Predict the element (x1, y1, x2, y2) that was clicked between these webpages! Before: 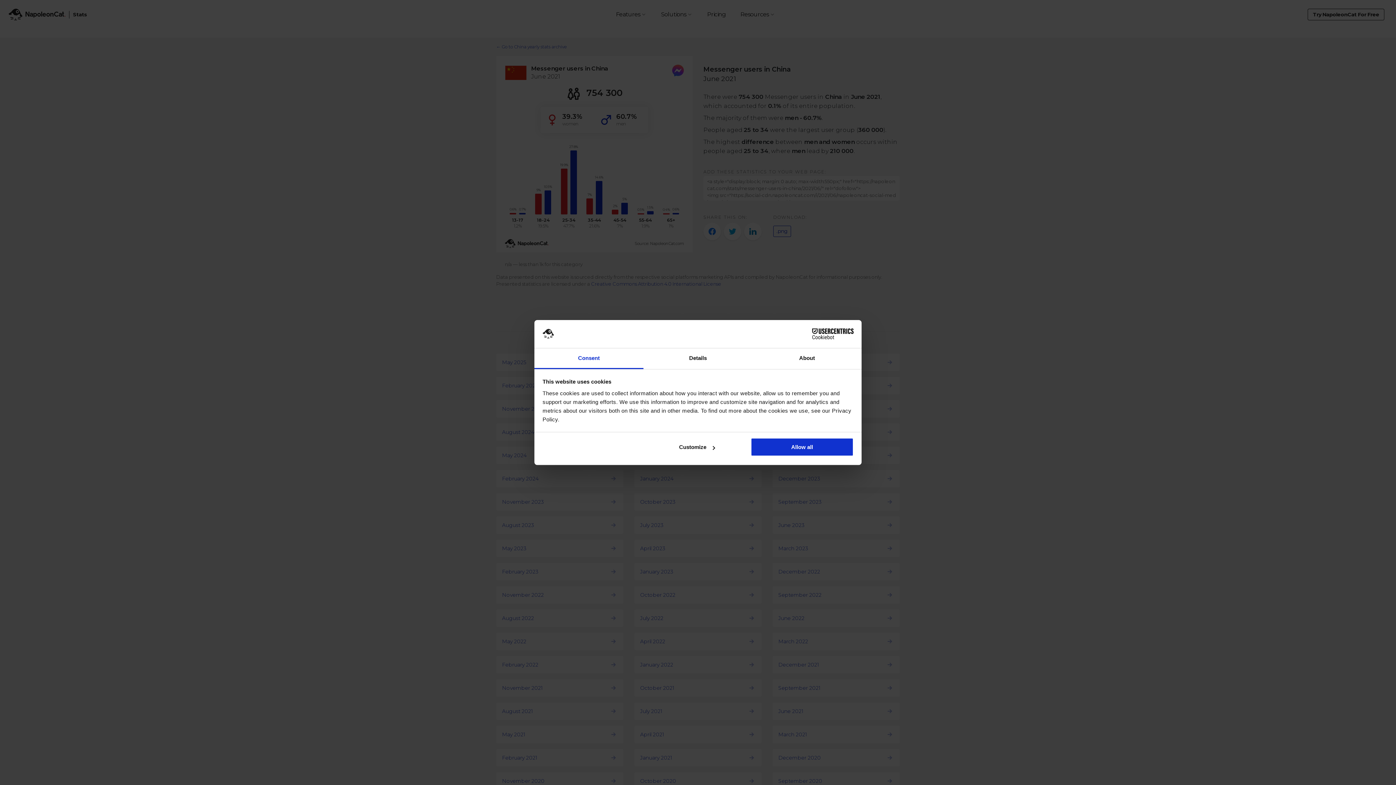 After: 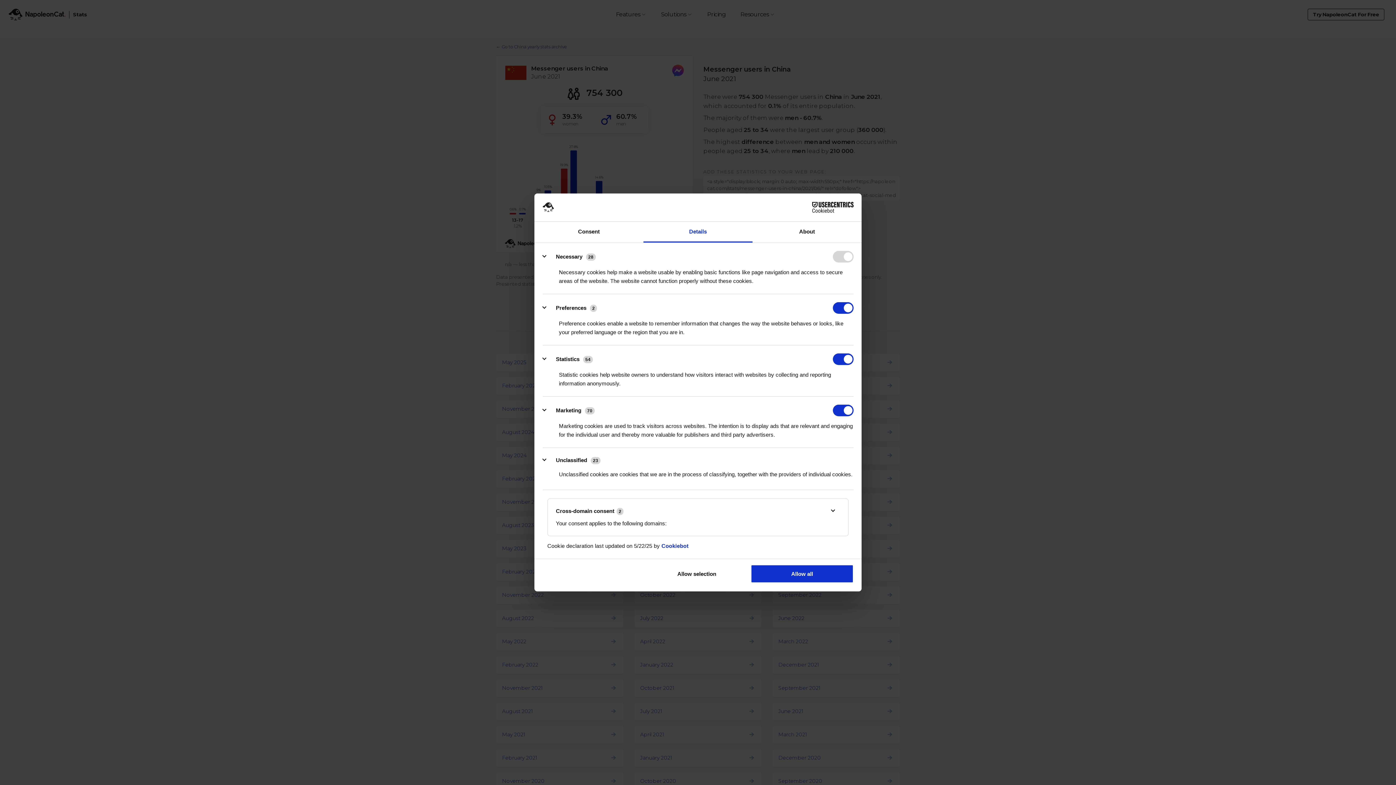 Action: label: Details bbox: (643, 348, 752, 369)